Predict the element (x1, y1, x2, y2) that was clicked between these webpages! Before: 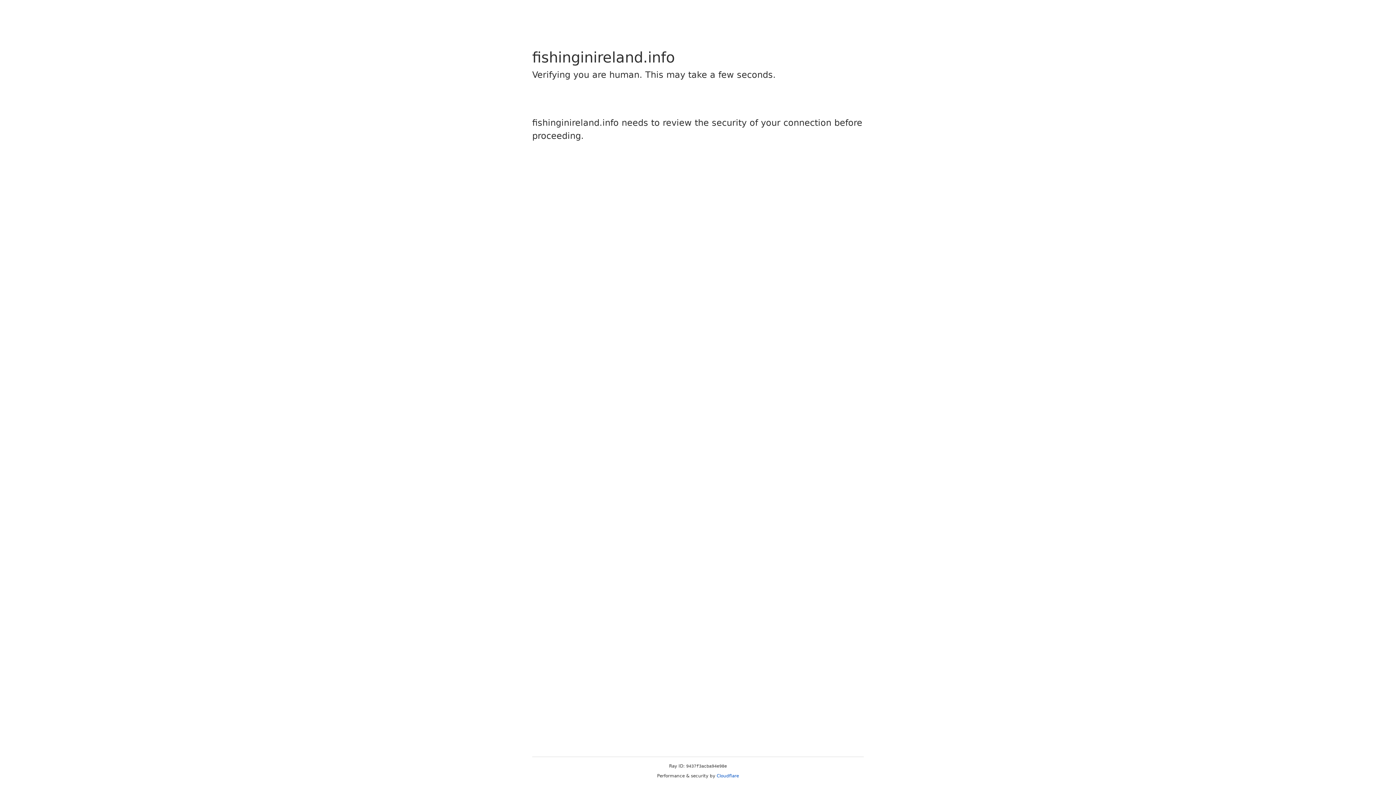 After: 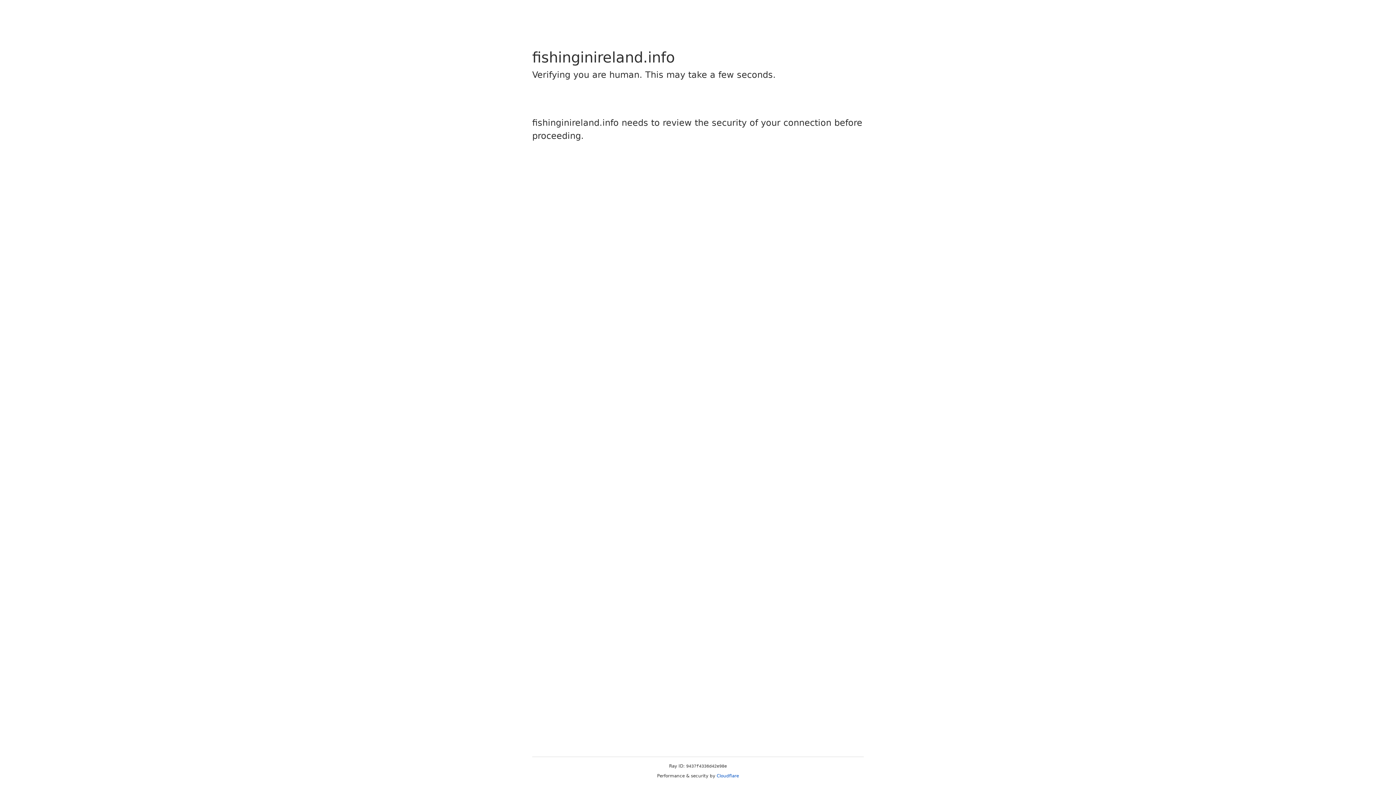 Action: bbox: (716, 773, 739, 778) label: Cloudflare